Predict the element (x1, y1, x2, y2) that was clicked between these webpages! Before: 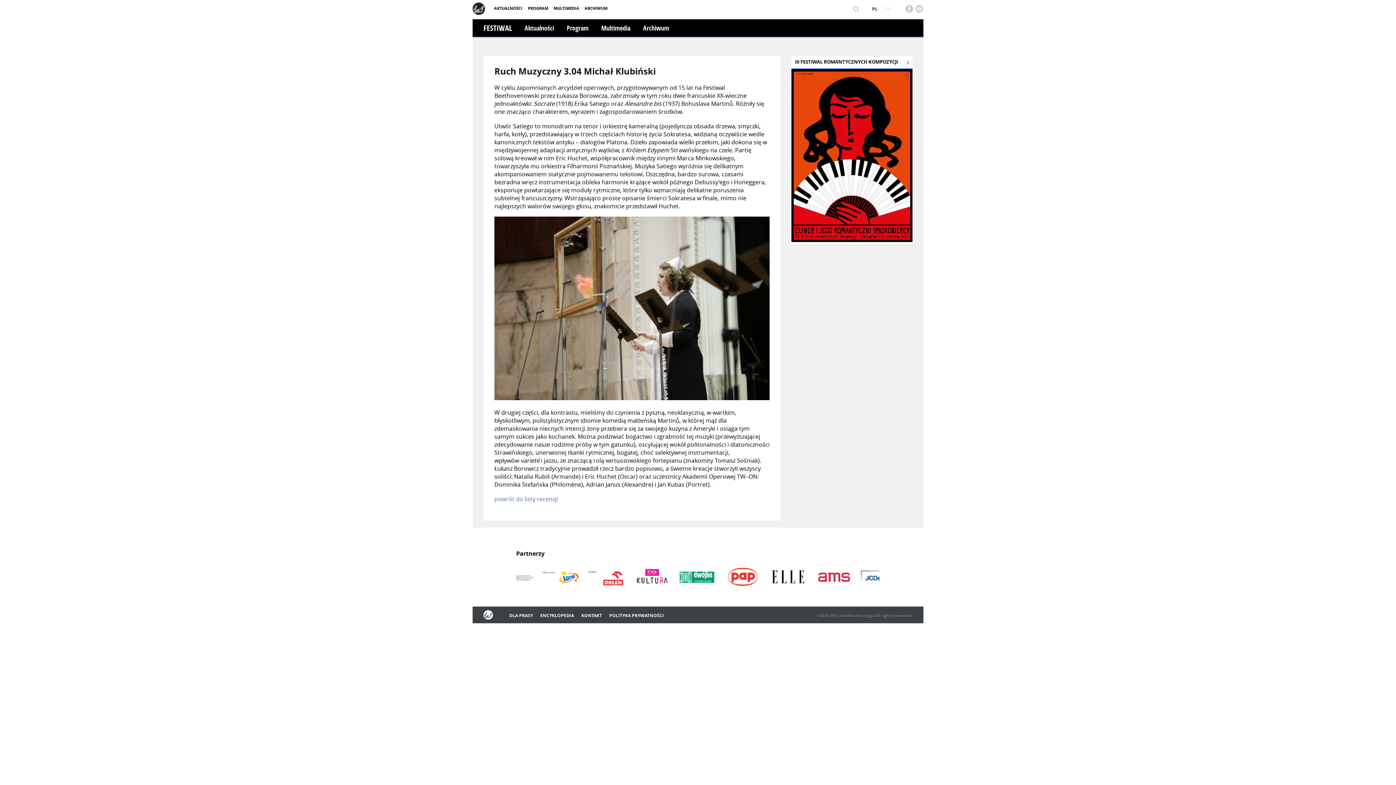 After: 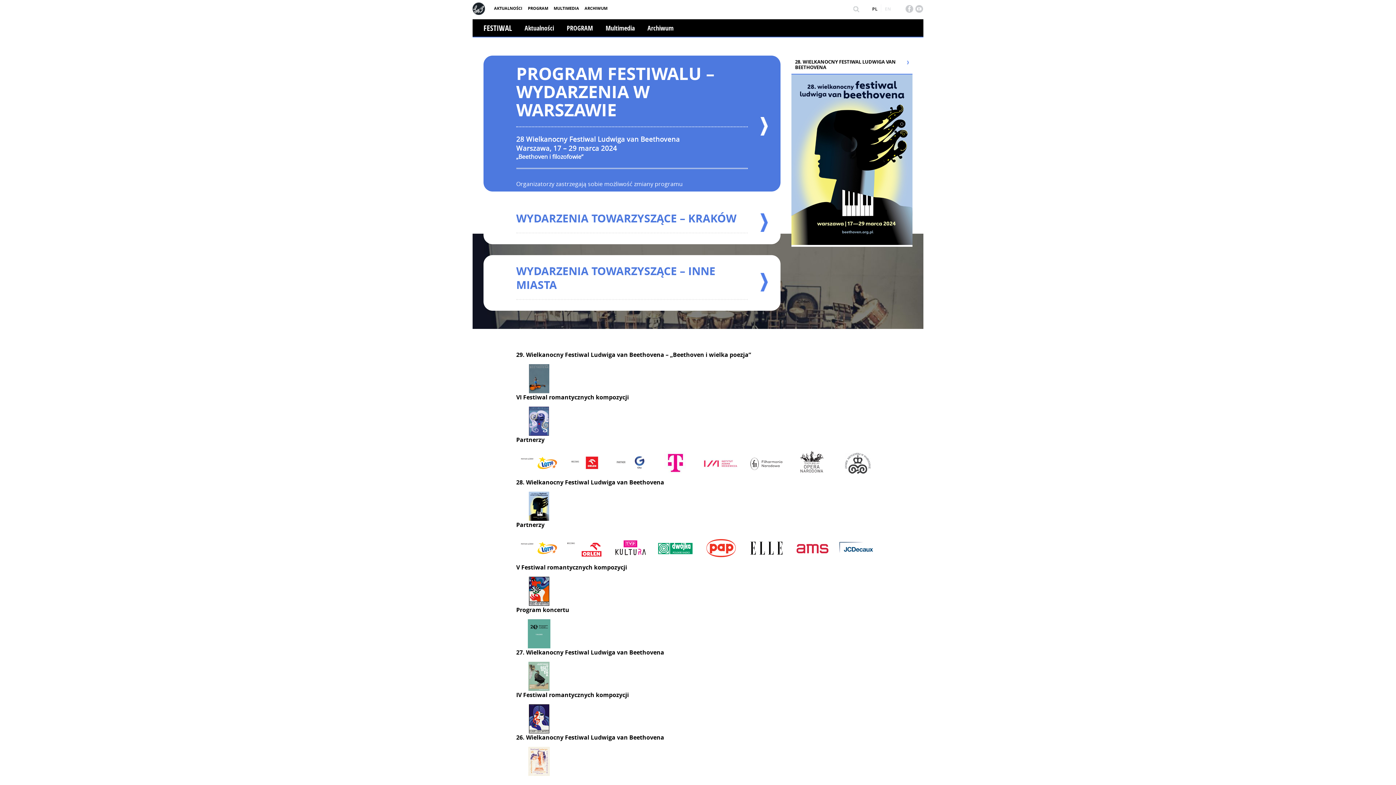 Action: label: Program bbox: (566, 23, 588, 32)